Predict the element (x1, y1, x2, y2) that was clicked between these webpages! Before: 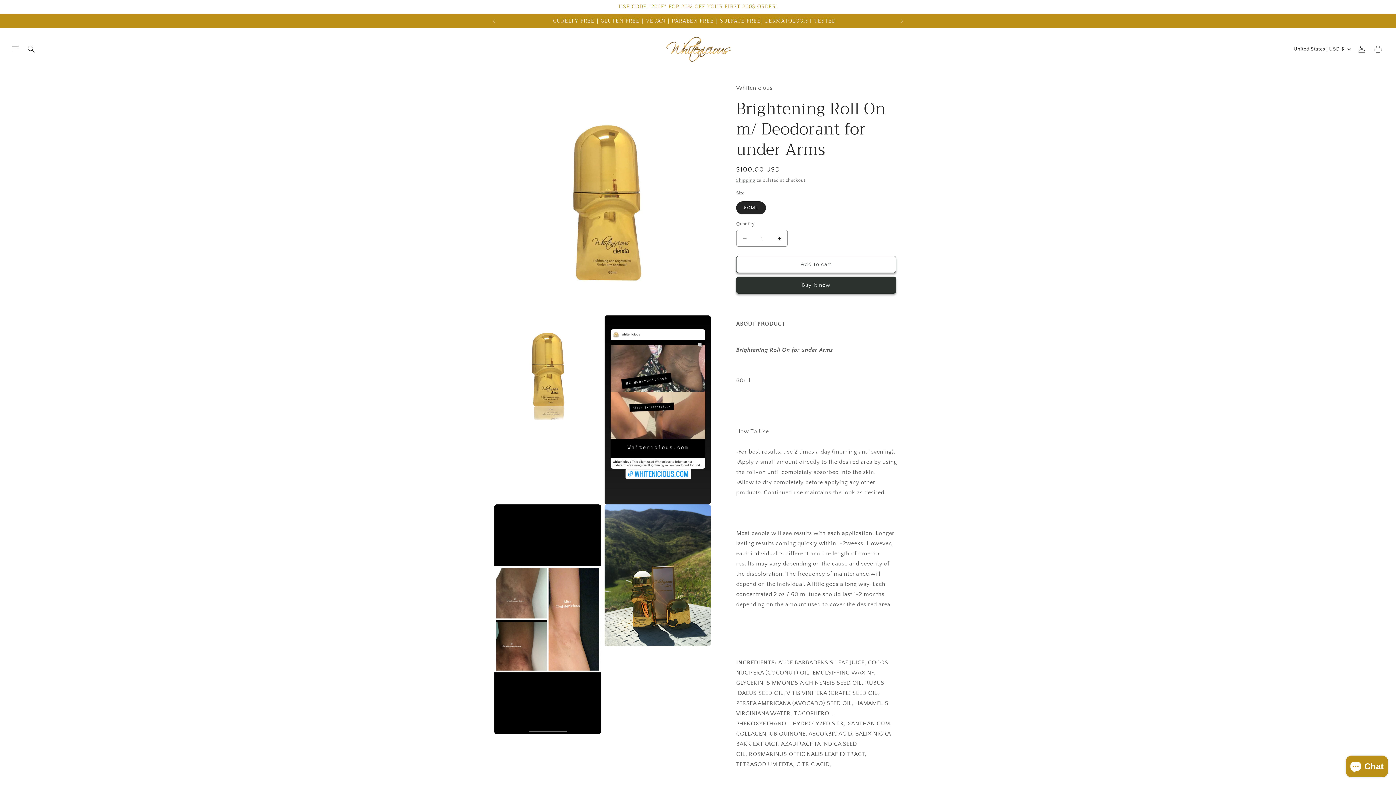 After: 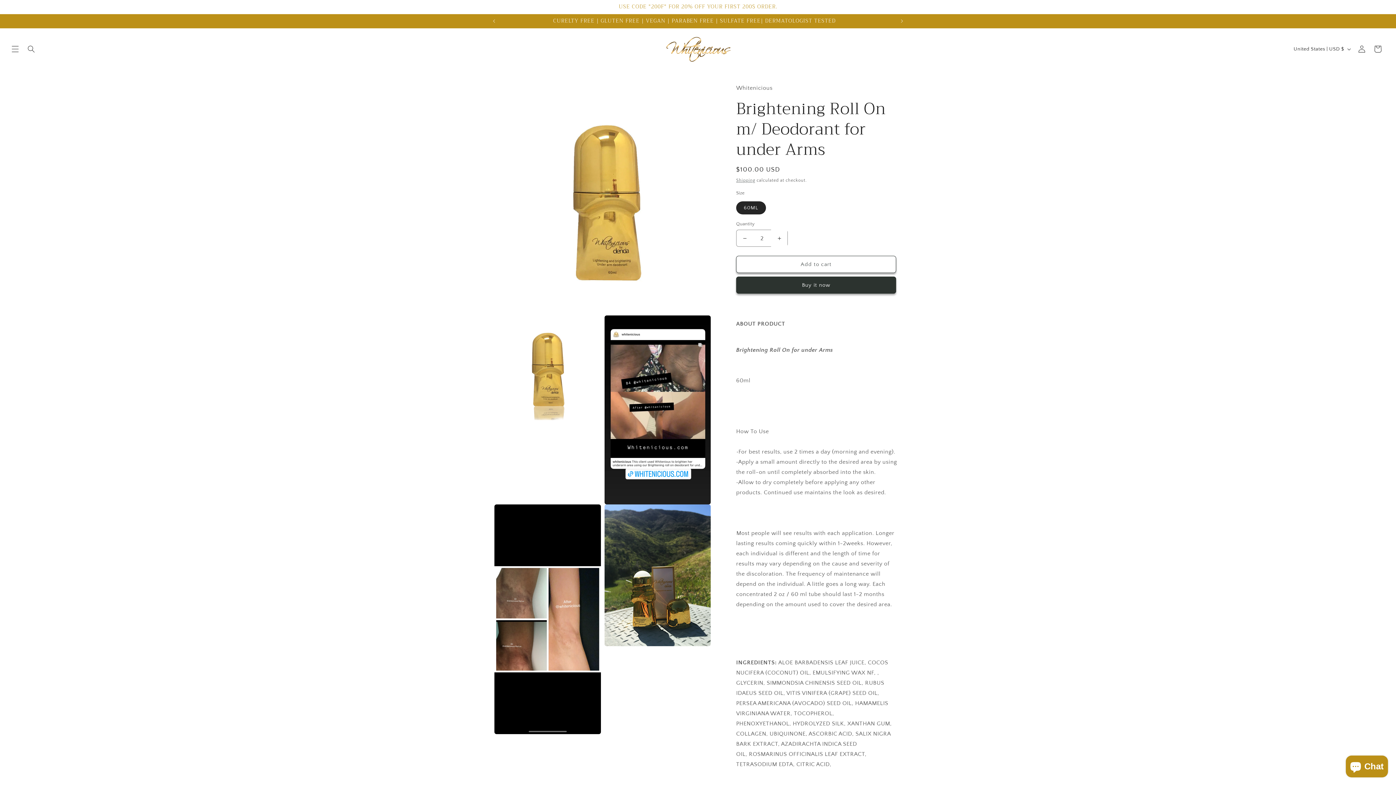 Action: bbox: (771, 229, 787, 246) label: Increase quantity for Brightening Roll On m/ Deodorant for under Arms